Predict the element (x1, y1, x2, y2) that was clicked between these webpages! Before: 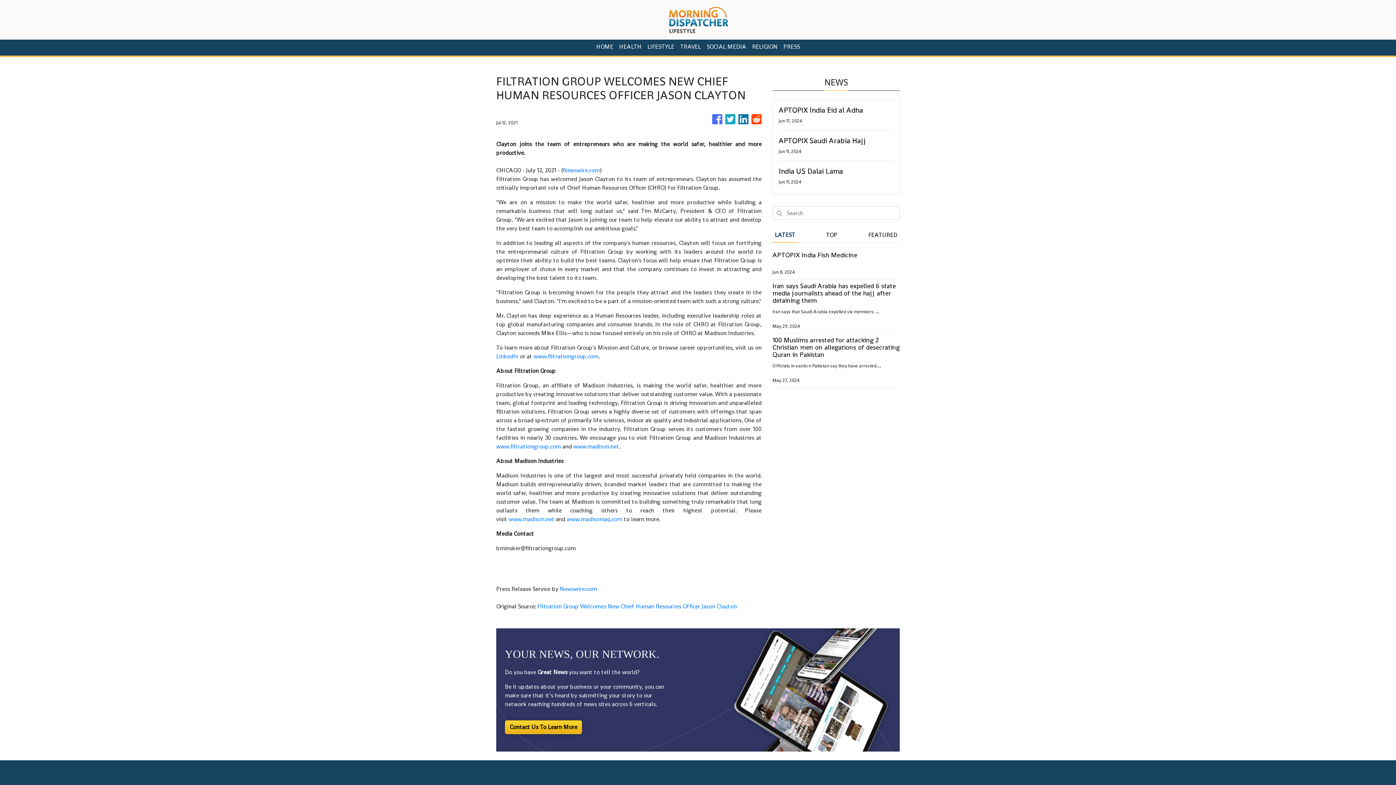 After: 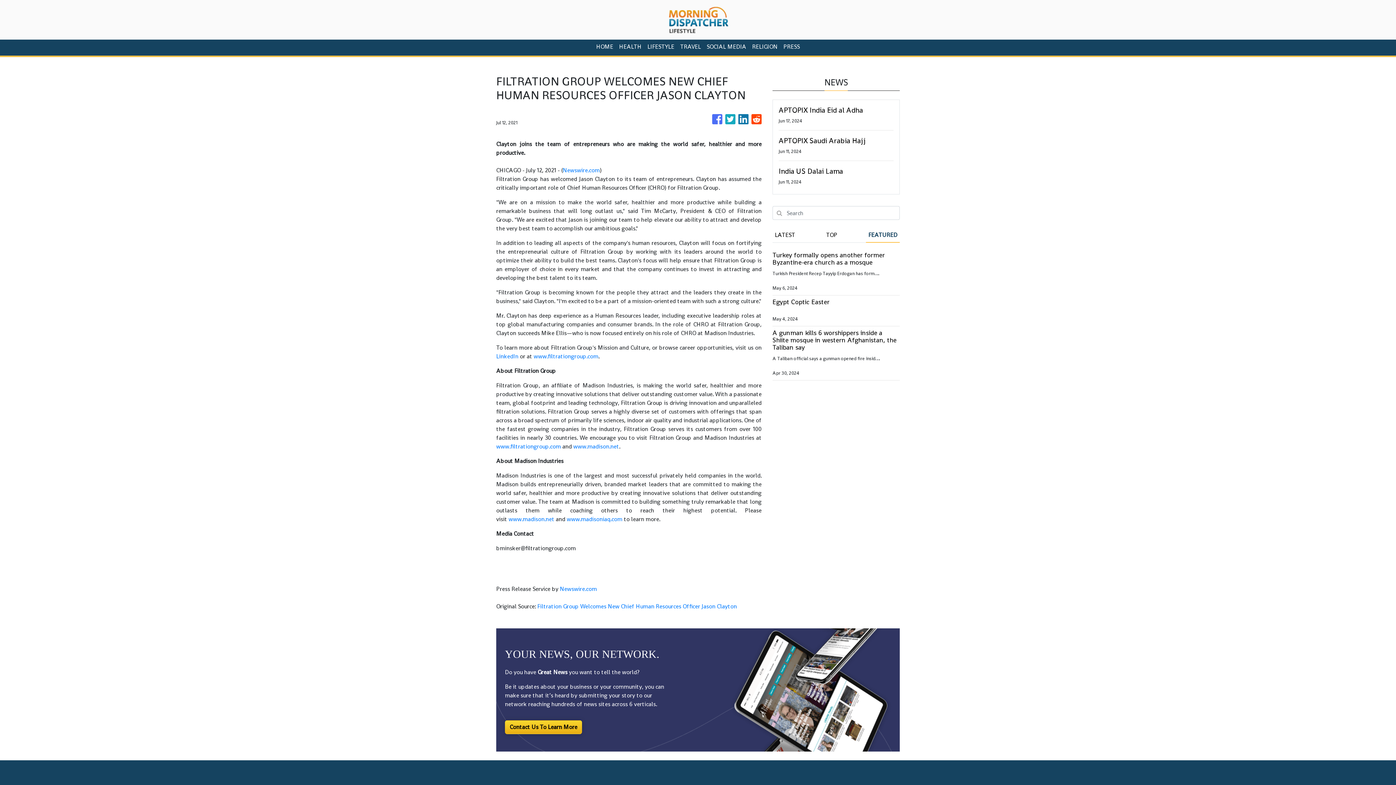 Action: bbox: (866, 228, 900, 242) label: FEATURED